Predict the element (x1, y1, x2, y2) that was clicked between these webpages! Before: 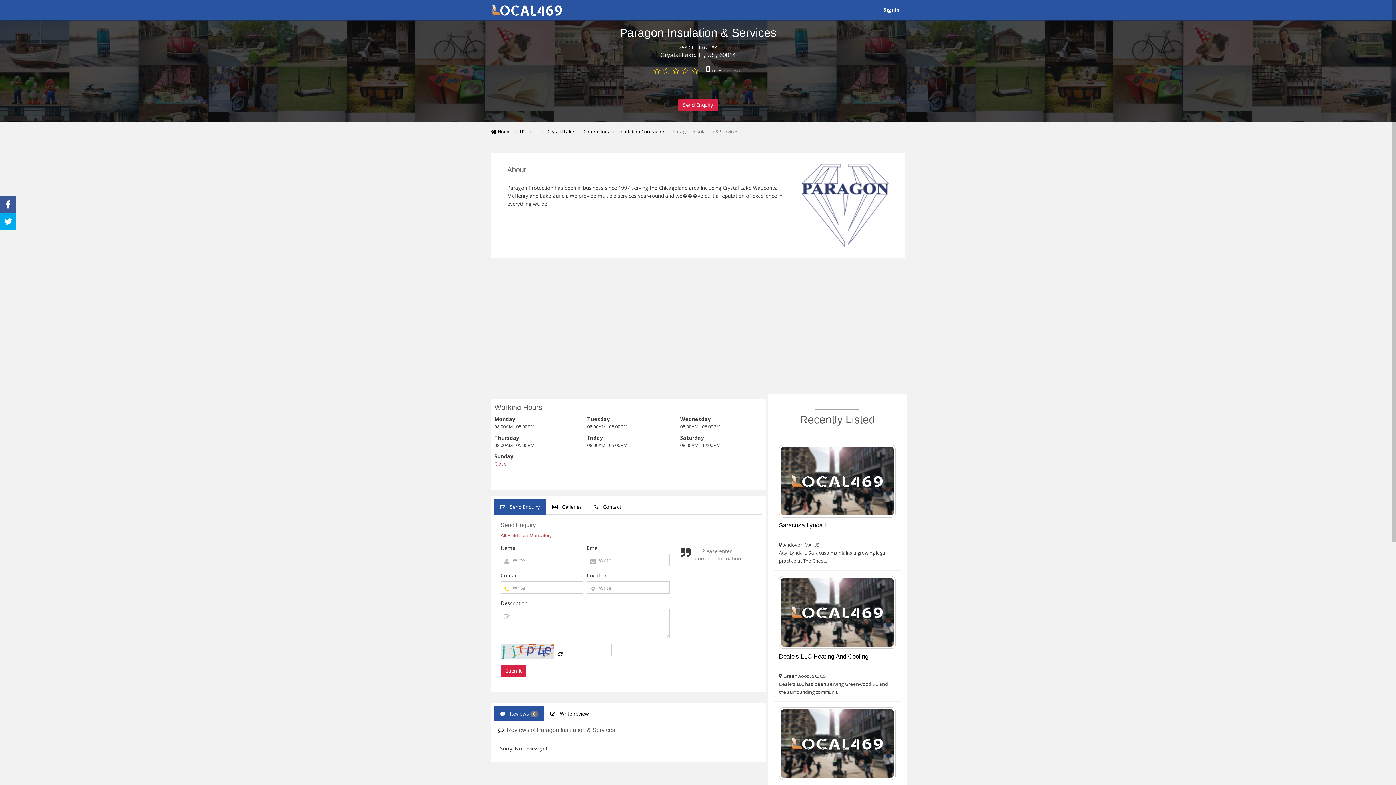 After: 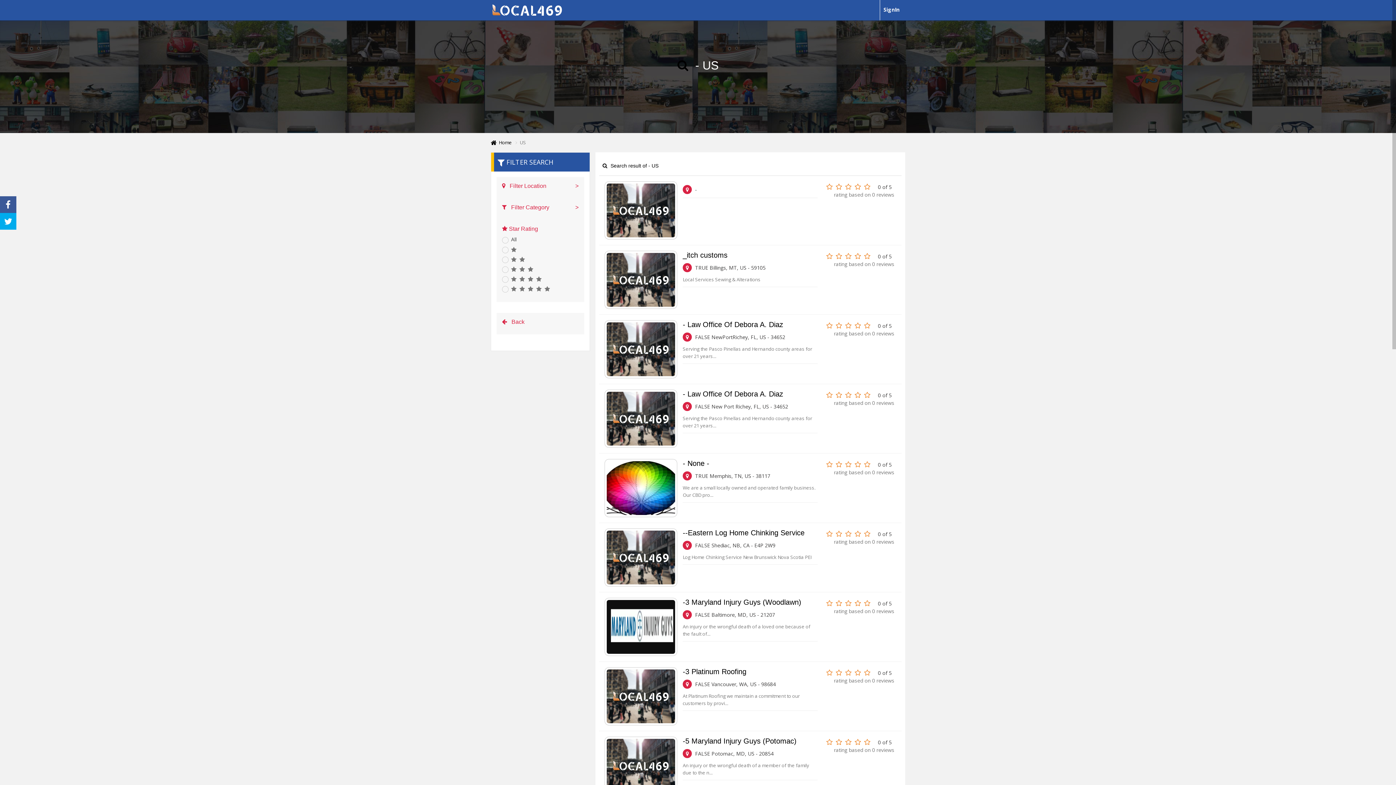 Action: label: US bbox: (520, 128, 526, 134)